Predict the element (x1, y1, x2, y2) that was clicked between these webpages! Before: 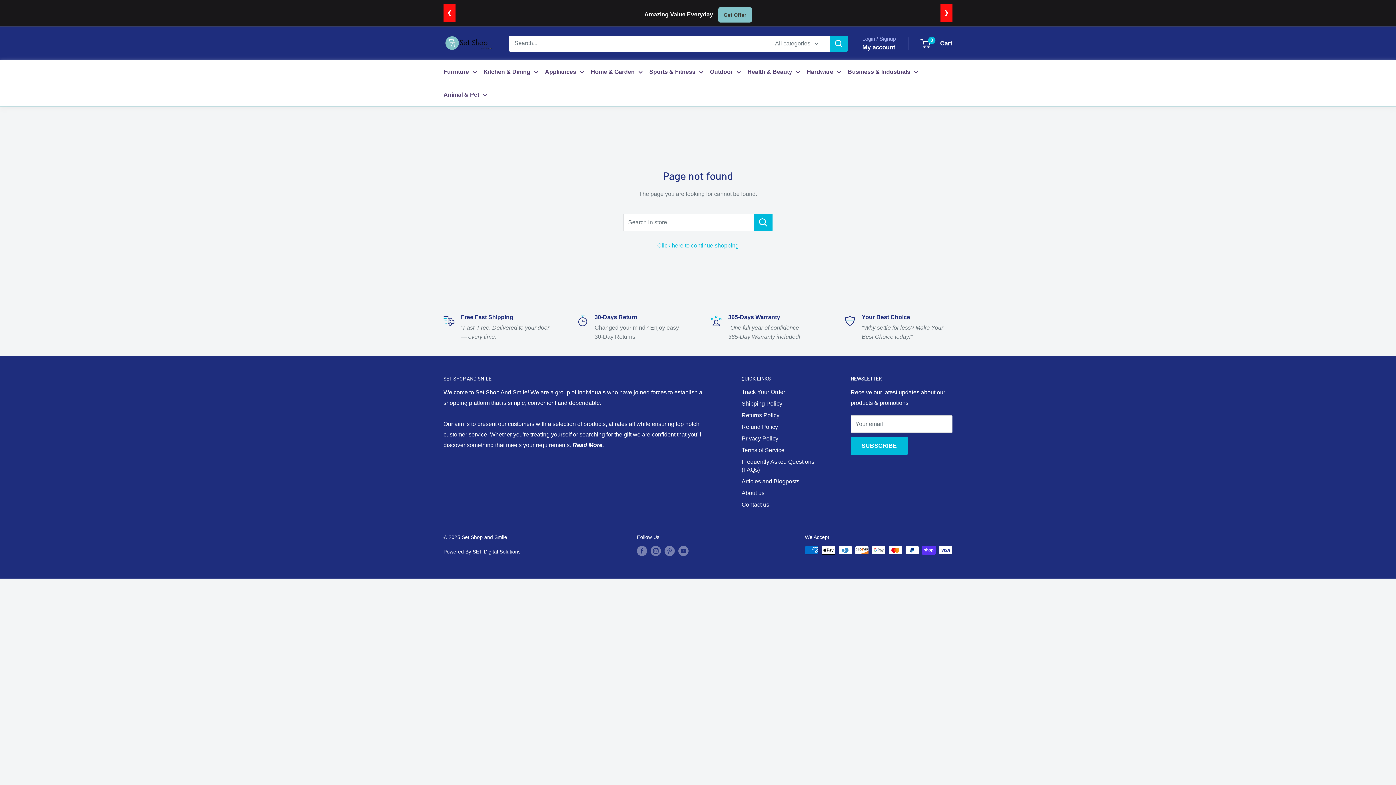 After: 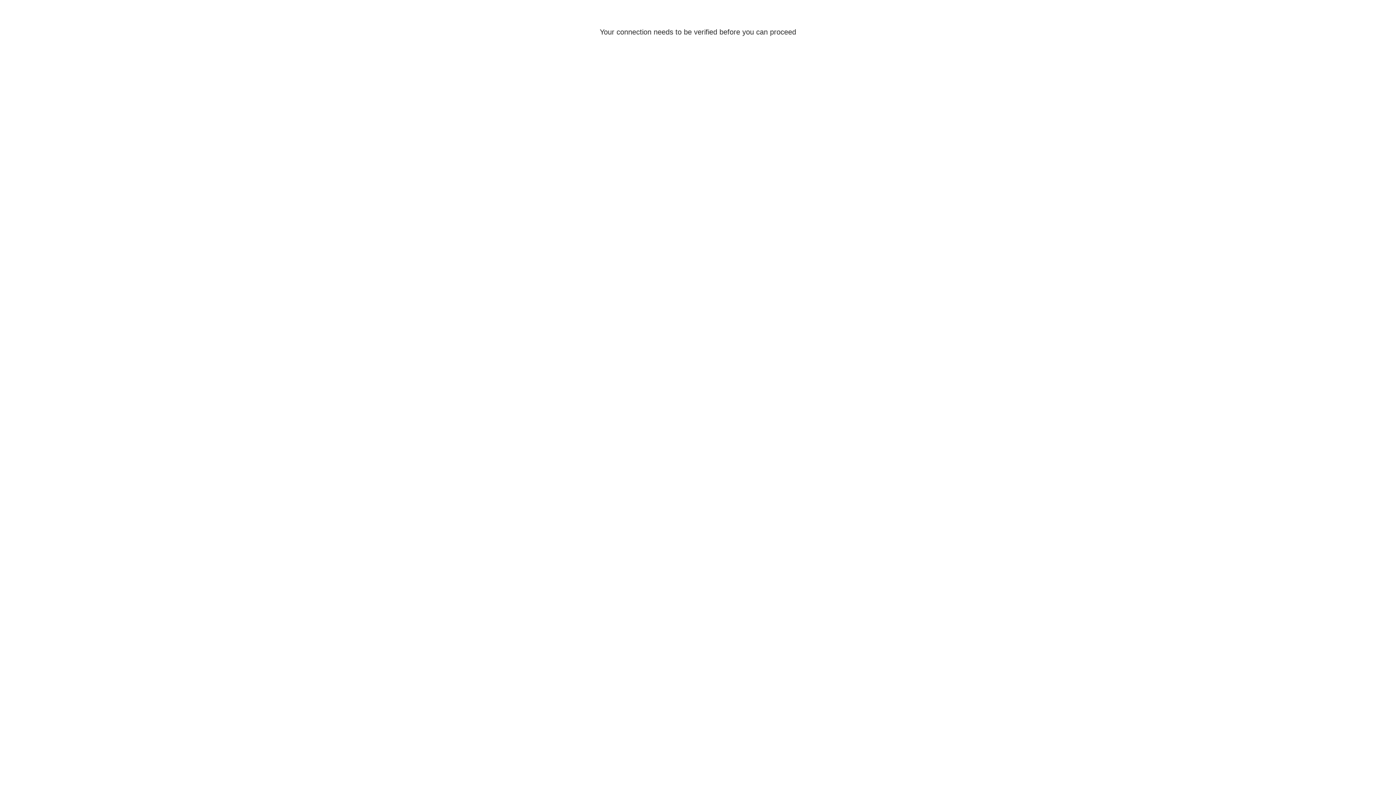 Action: label: My account bbox: (862, 41, 895, 53)